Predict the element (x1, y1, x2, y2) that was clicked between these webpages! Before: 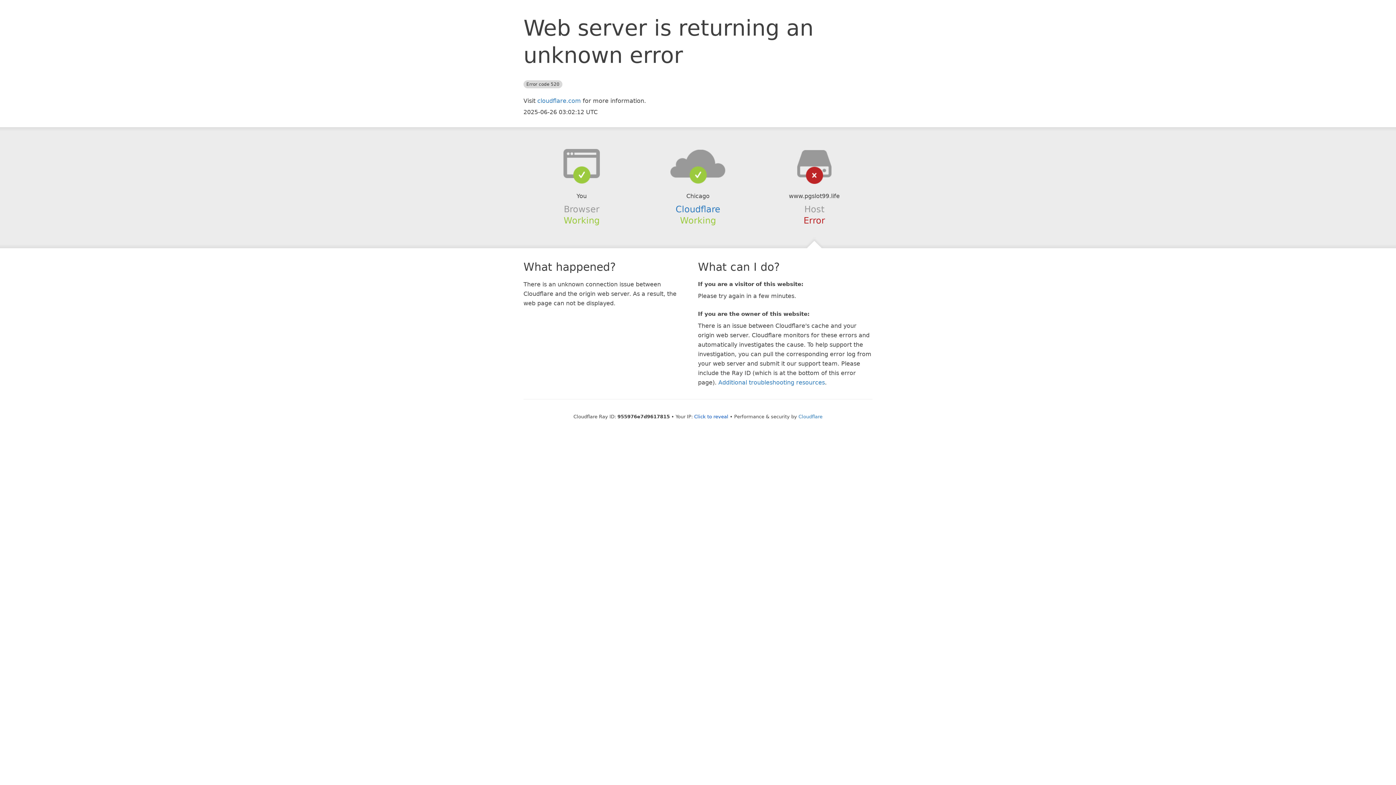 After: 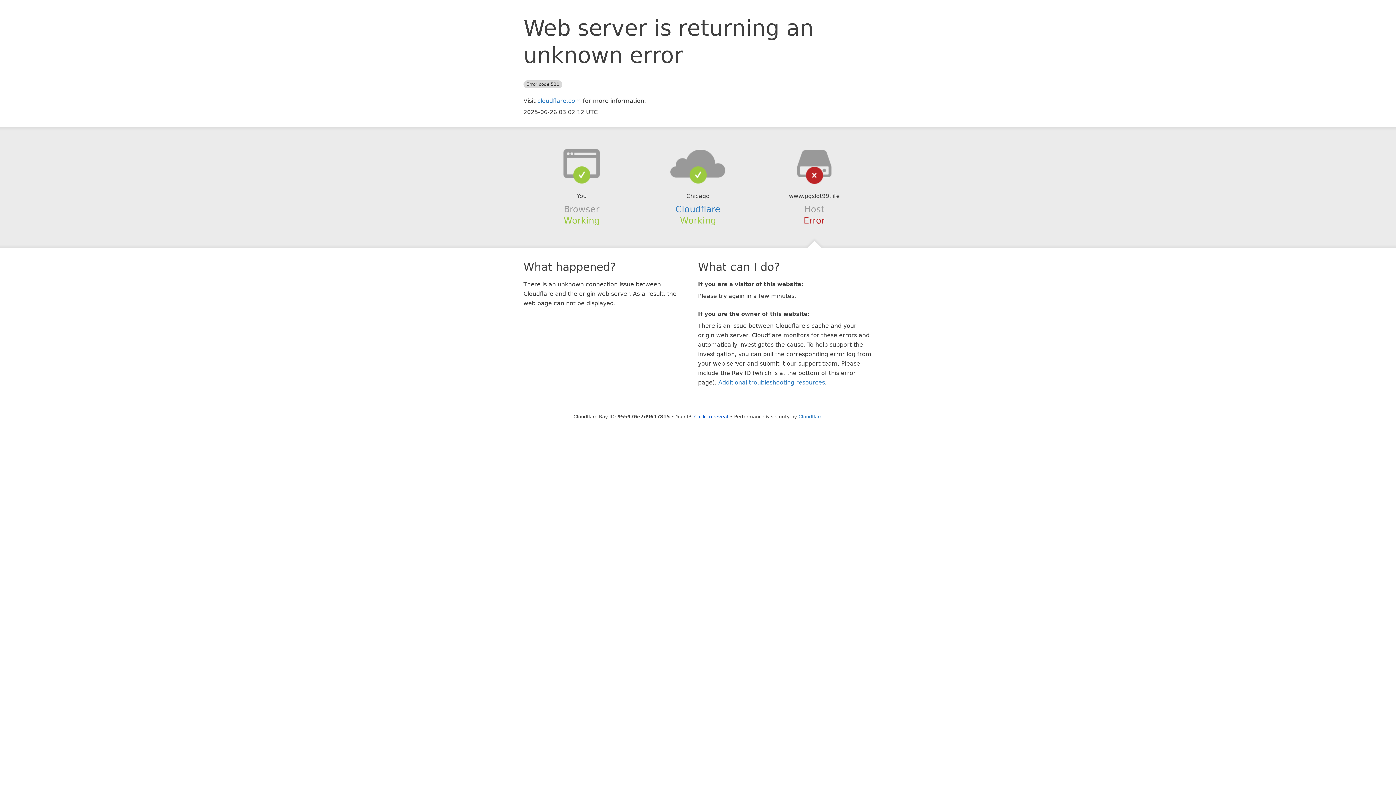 Action: bbox: (639, 148, 756, 178)